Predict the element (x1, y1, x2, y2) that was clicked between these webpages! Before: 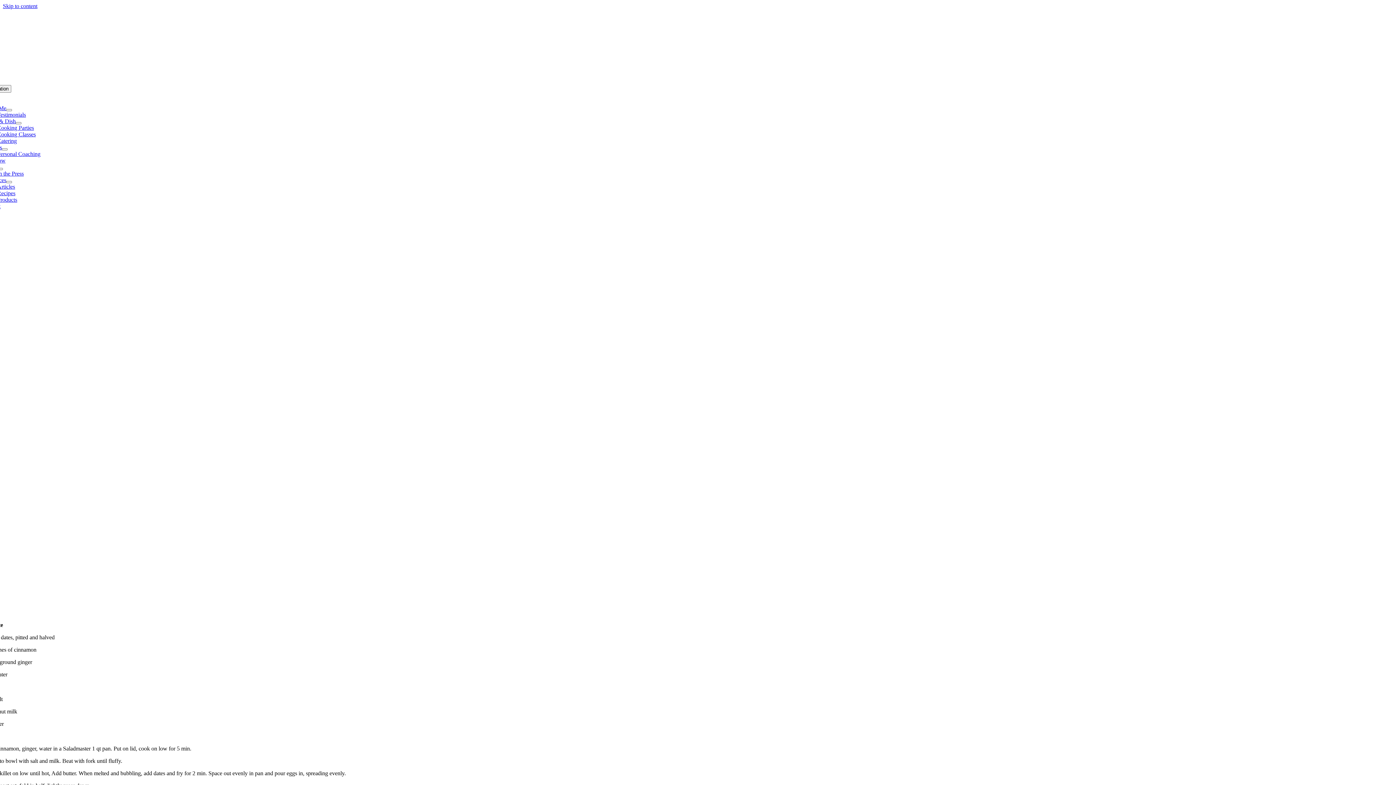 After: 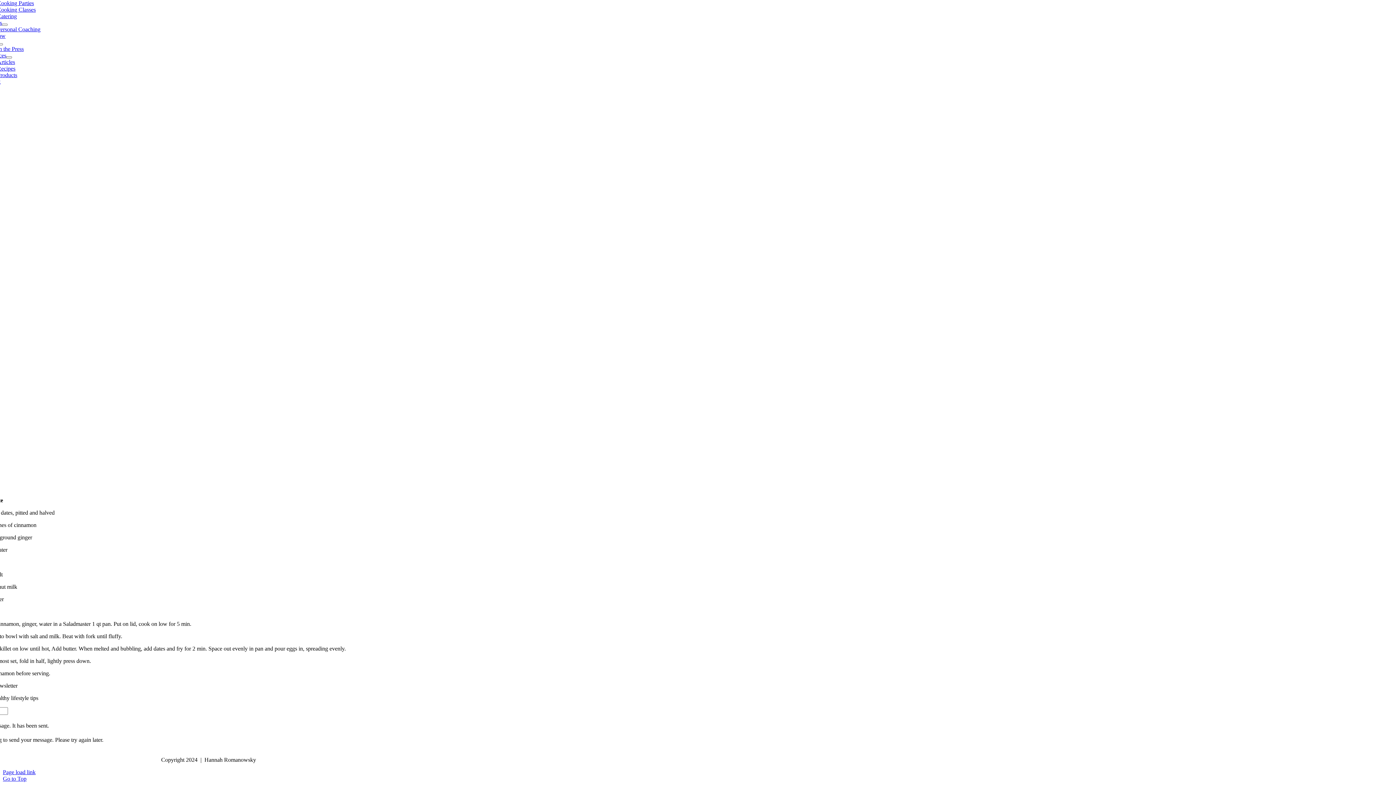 Action: label: Skip to content bbox: (2, 2, 37, 9)